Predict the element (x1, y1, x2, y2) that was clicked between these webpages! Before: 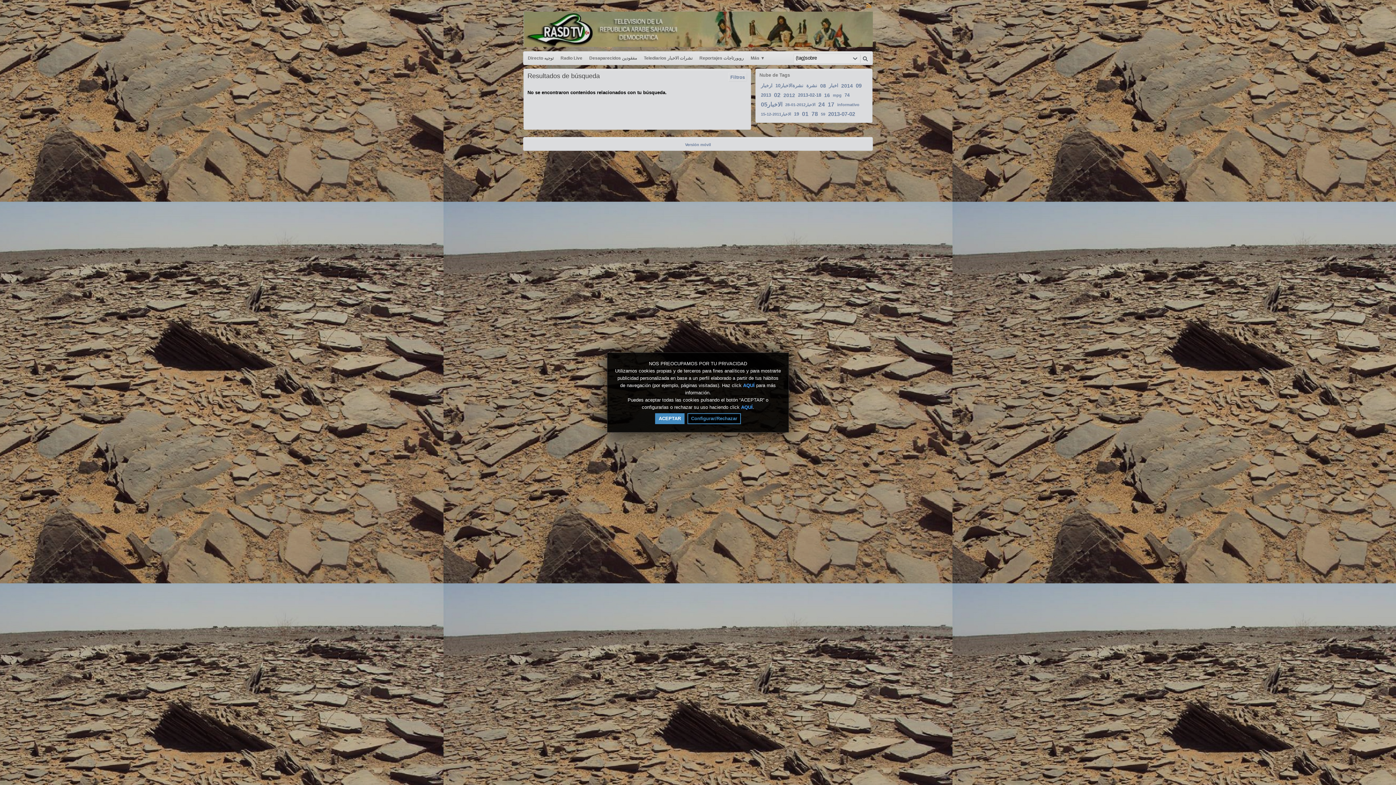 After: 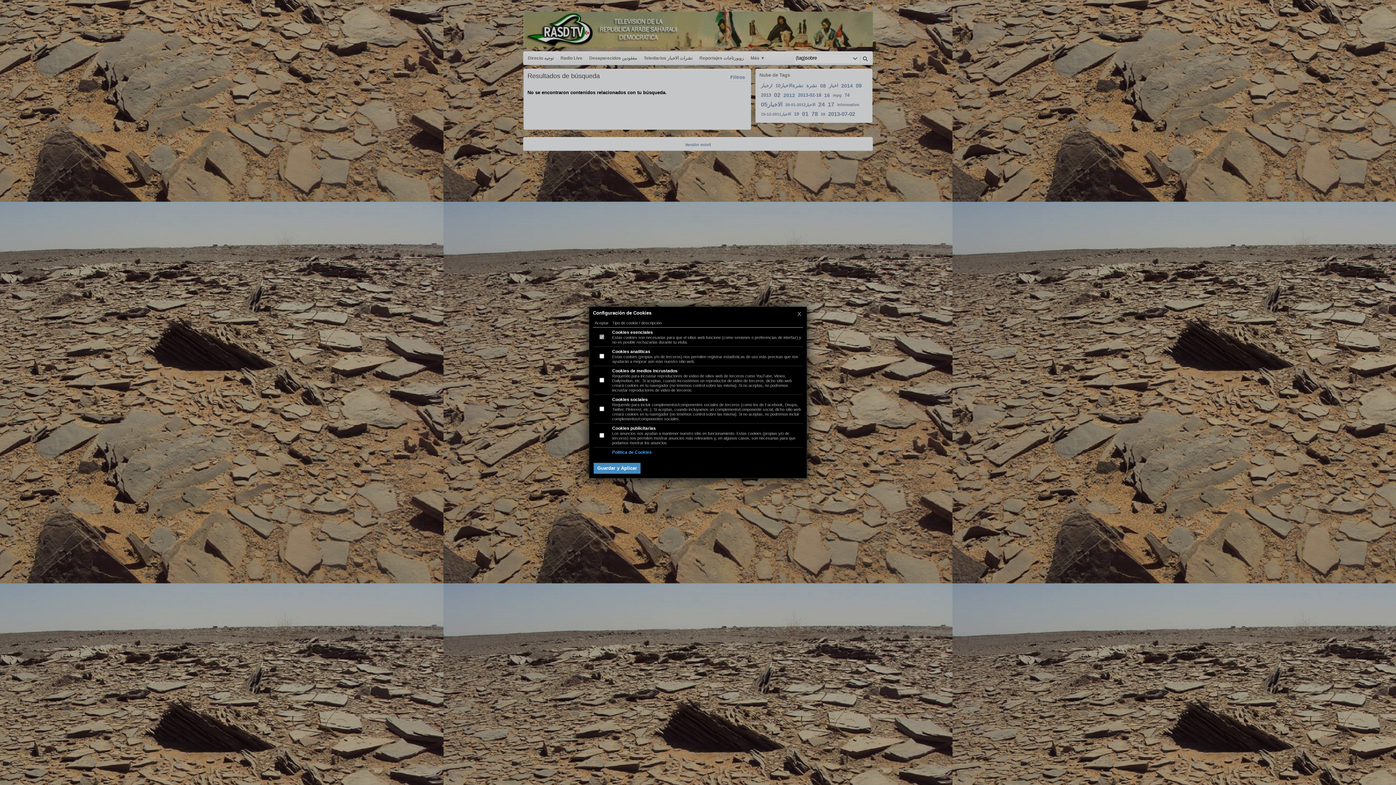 Action: bbox: (741, 404, 752, 410) label: AQUÍ